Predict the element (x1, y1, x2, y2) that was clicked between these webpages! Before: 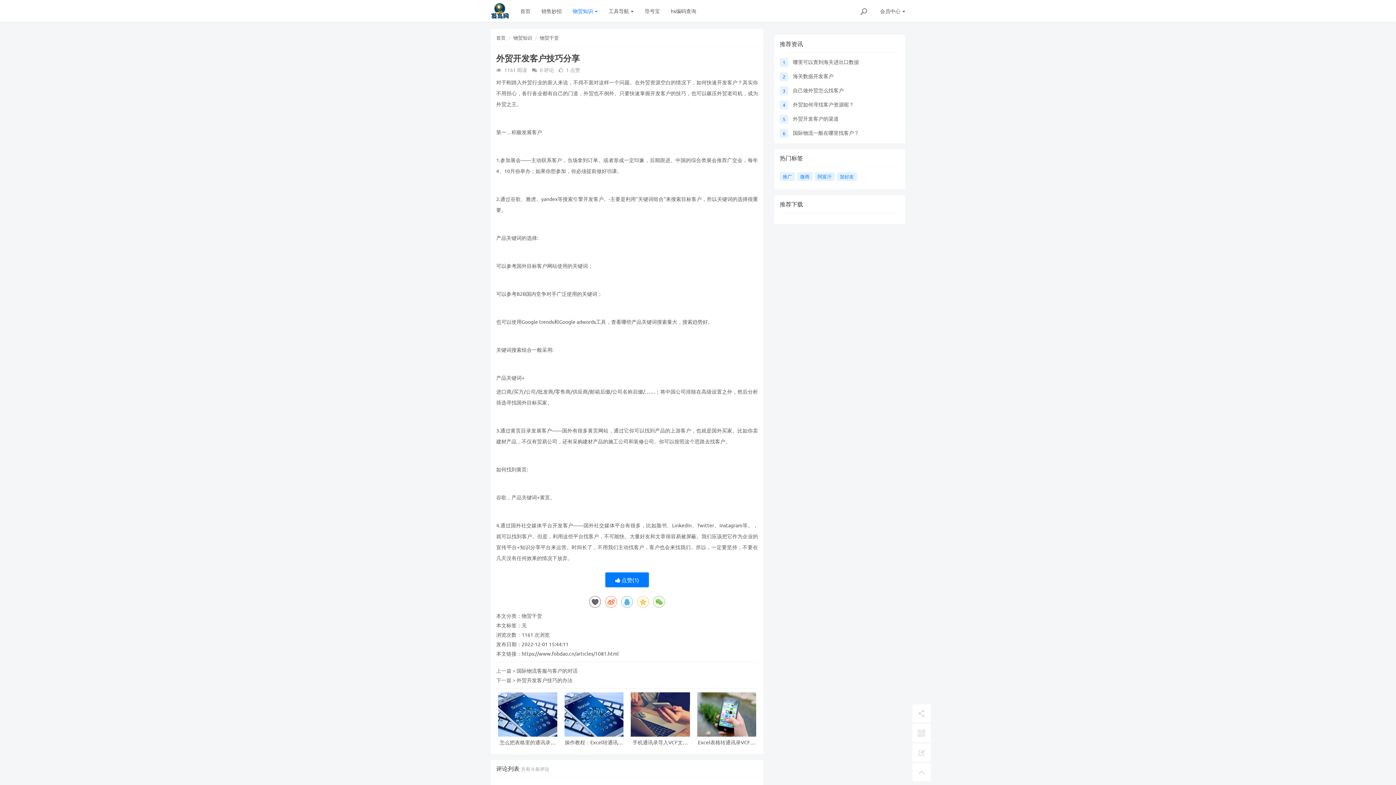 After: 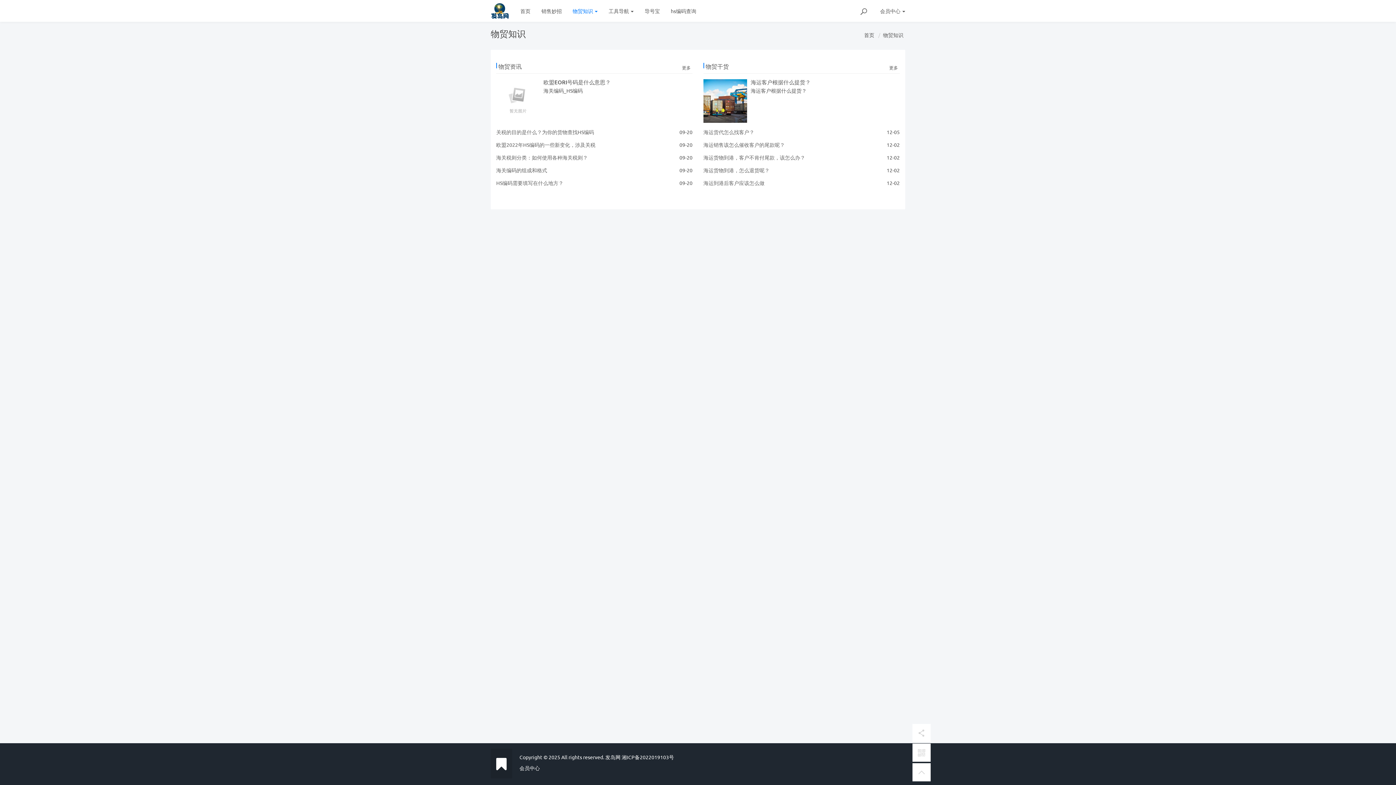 Action: label: 物贸知识  bbox: (567, 0, 603, 21)